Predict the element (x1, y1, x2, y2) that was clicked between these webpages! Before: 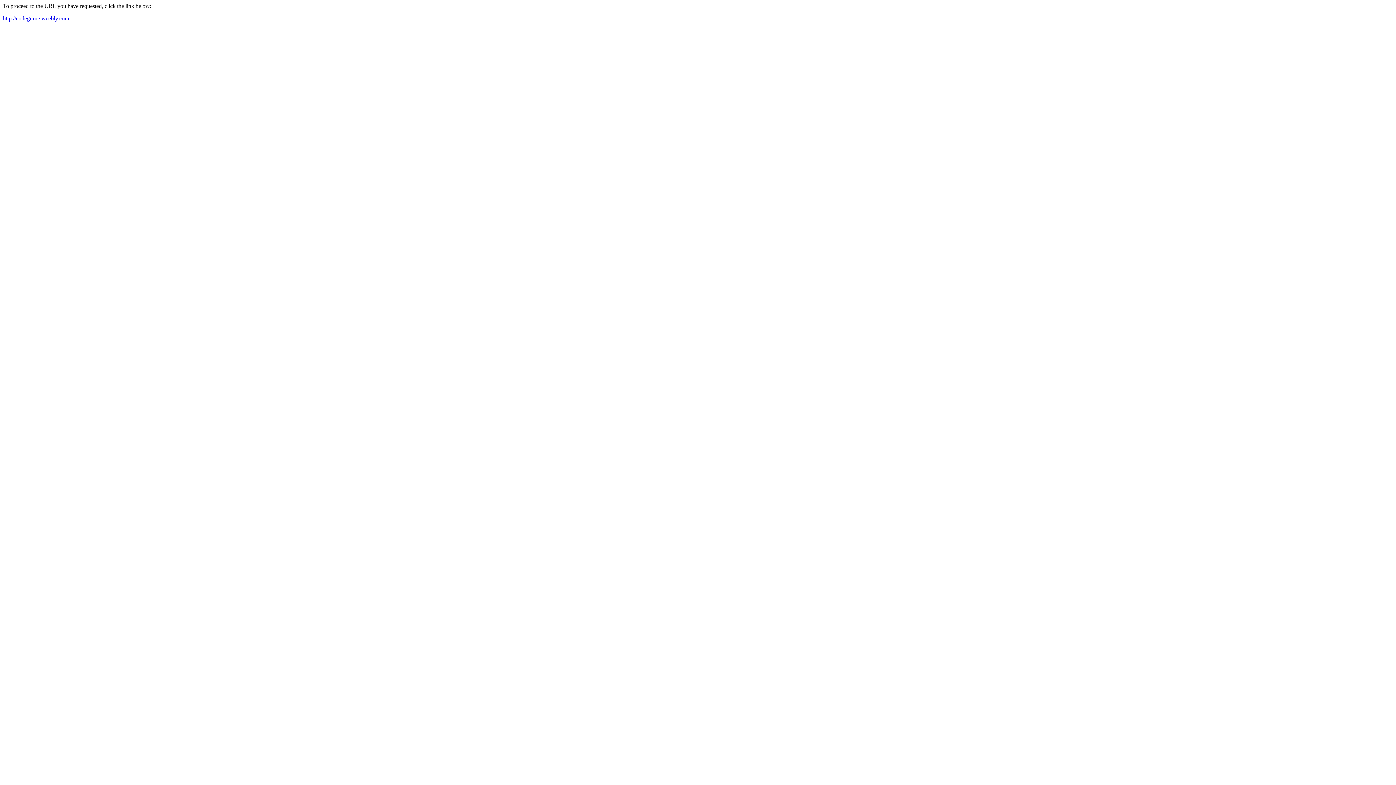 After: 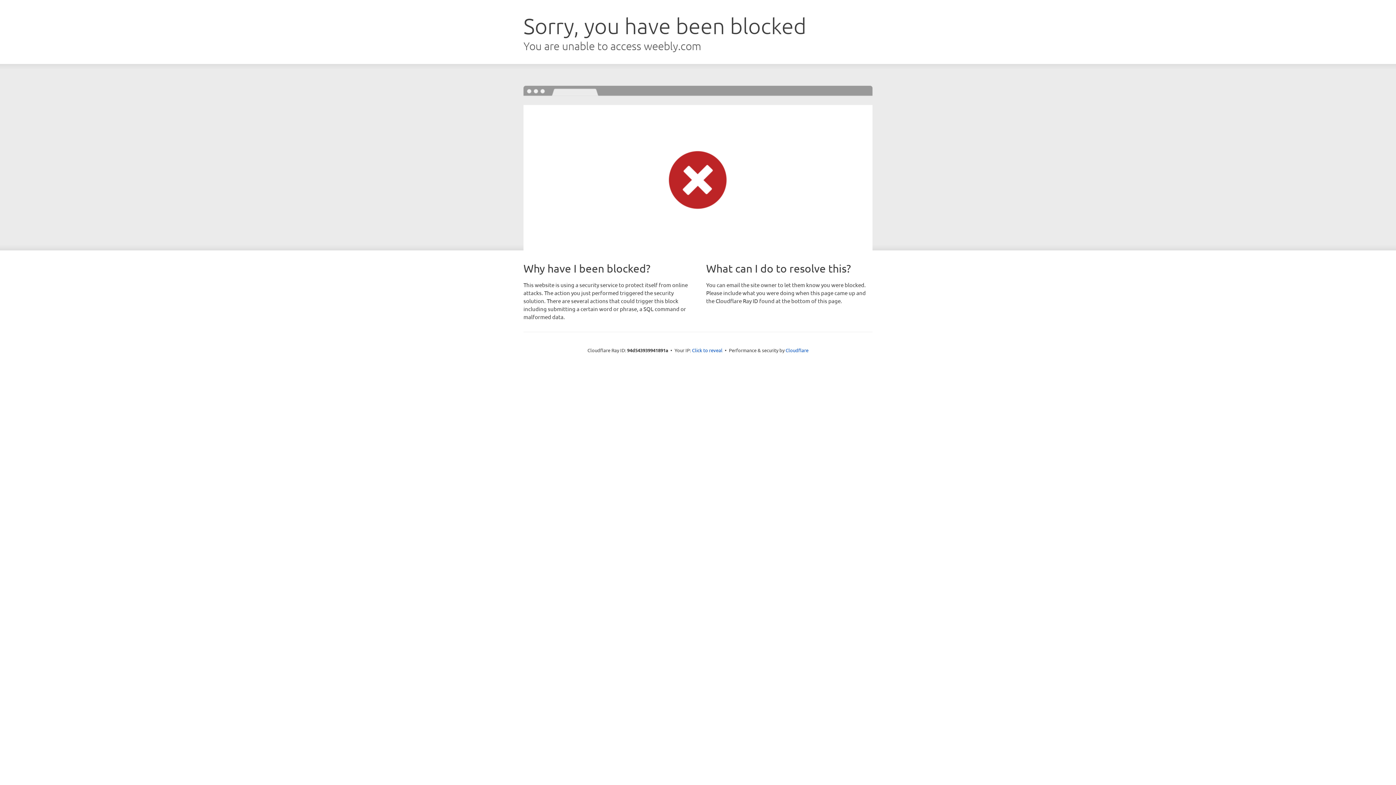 Action: label: http://codegurue.weebly.com bbox: (2, 15, 69, 21)